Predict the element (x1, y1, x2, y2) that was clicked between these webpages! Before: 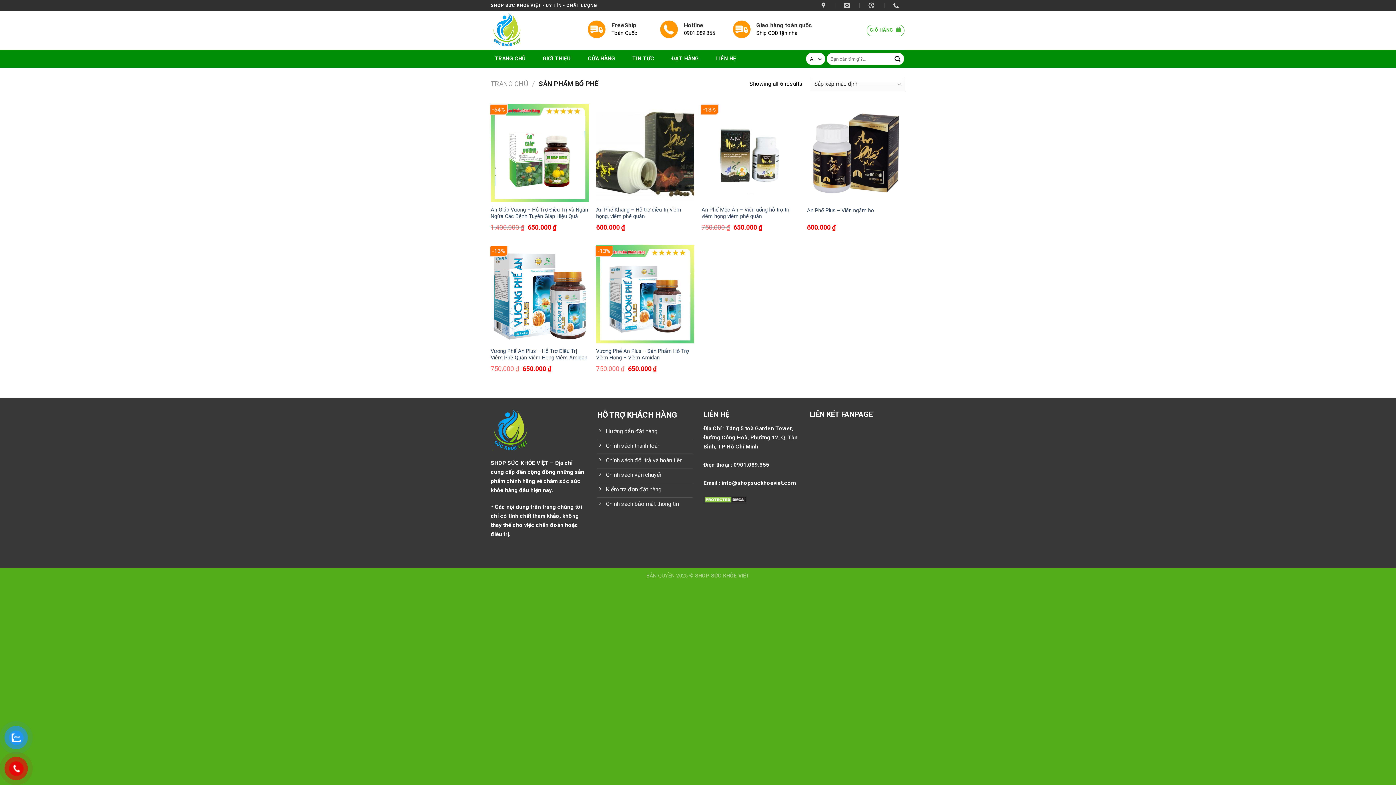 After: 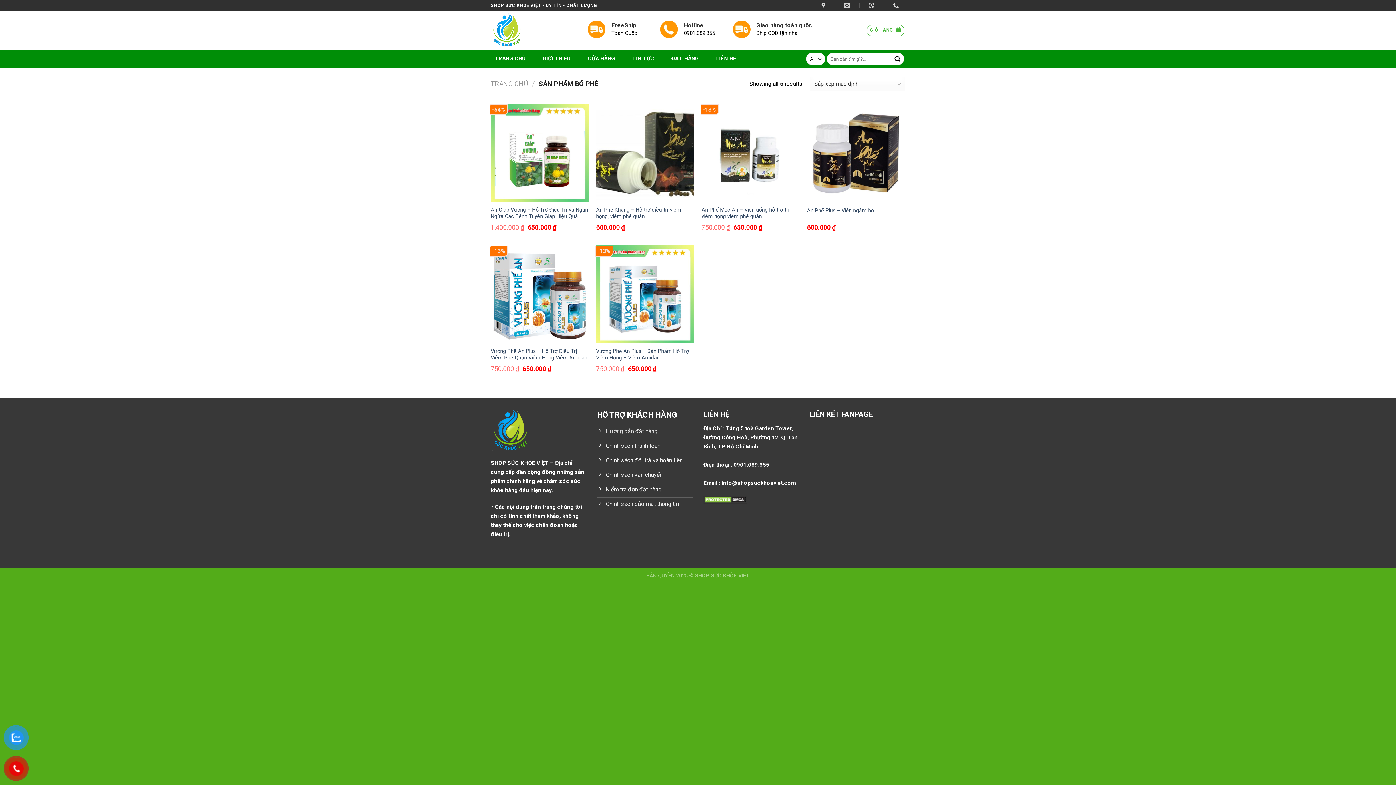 Action: label: Hướng dẫn đặt hàng bbox: (597, 425, 692, 439)